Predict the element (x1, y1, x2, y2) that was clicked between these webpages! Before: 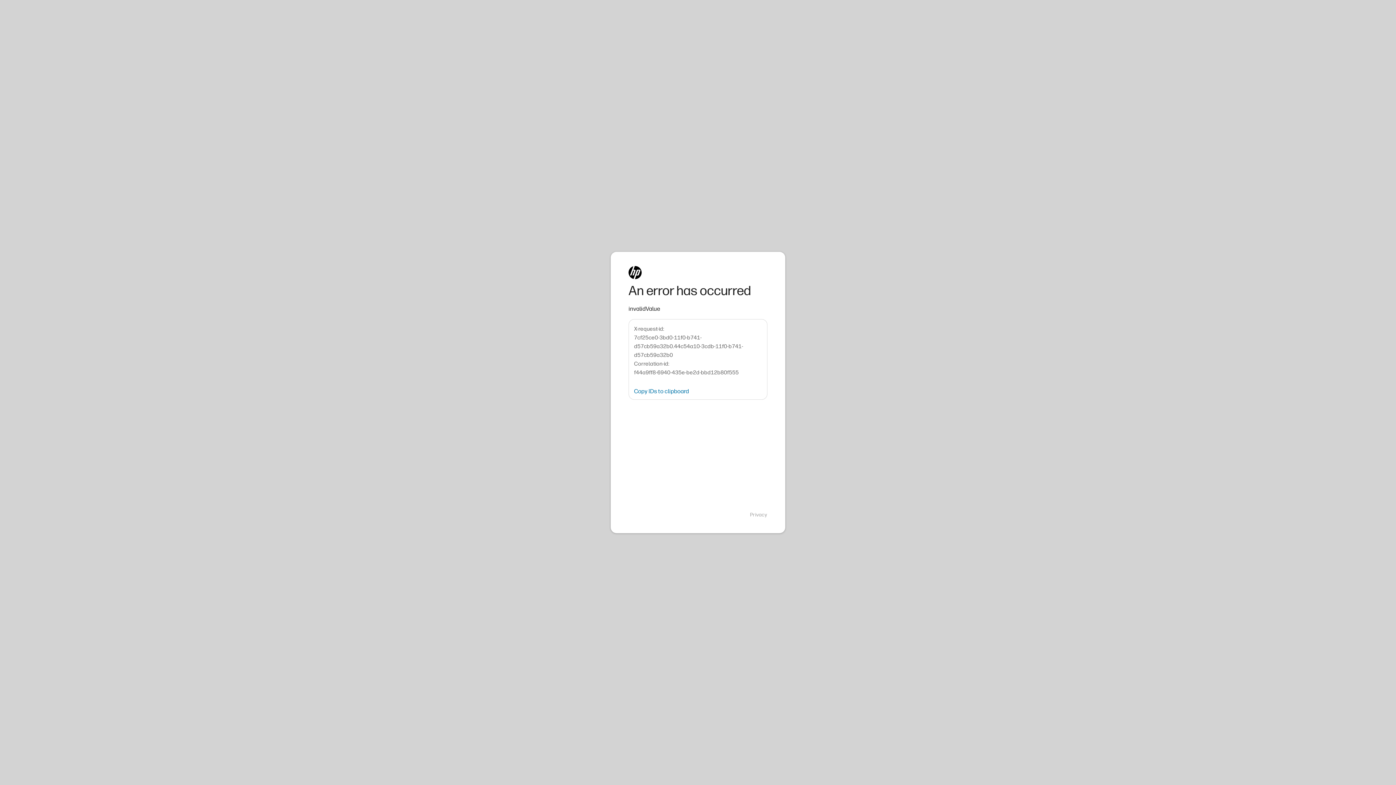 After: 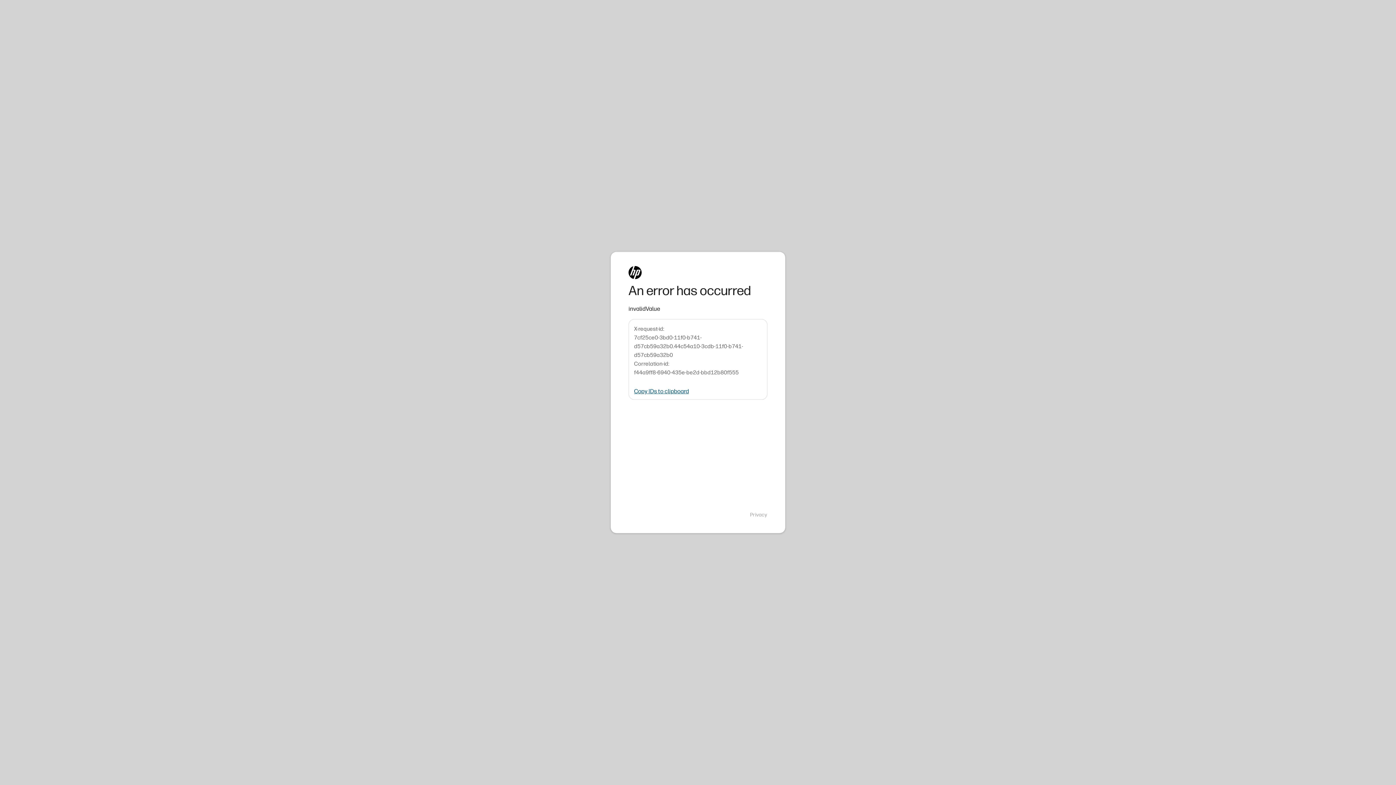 Action: bbox: (634, 388, 689, 394) label: Copy IDs to clipboard